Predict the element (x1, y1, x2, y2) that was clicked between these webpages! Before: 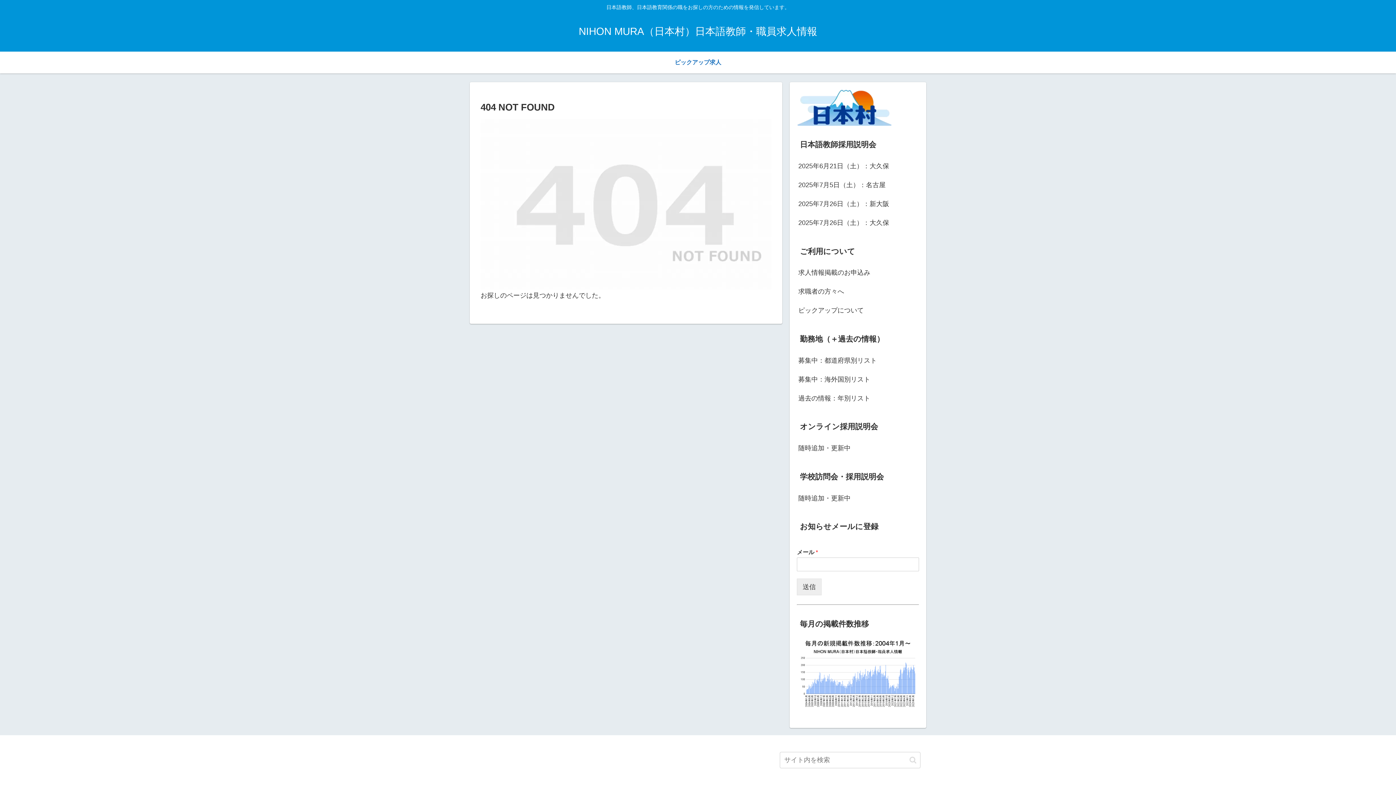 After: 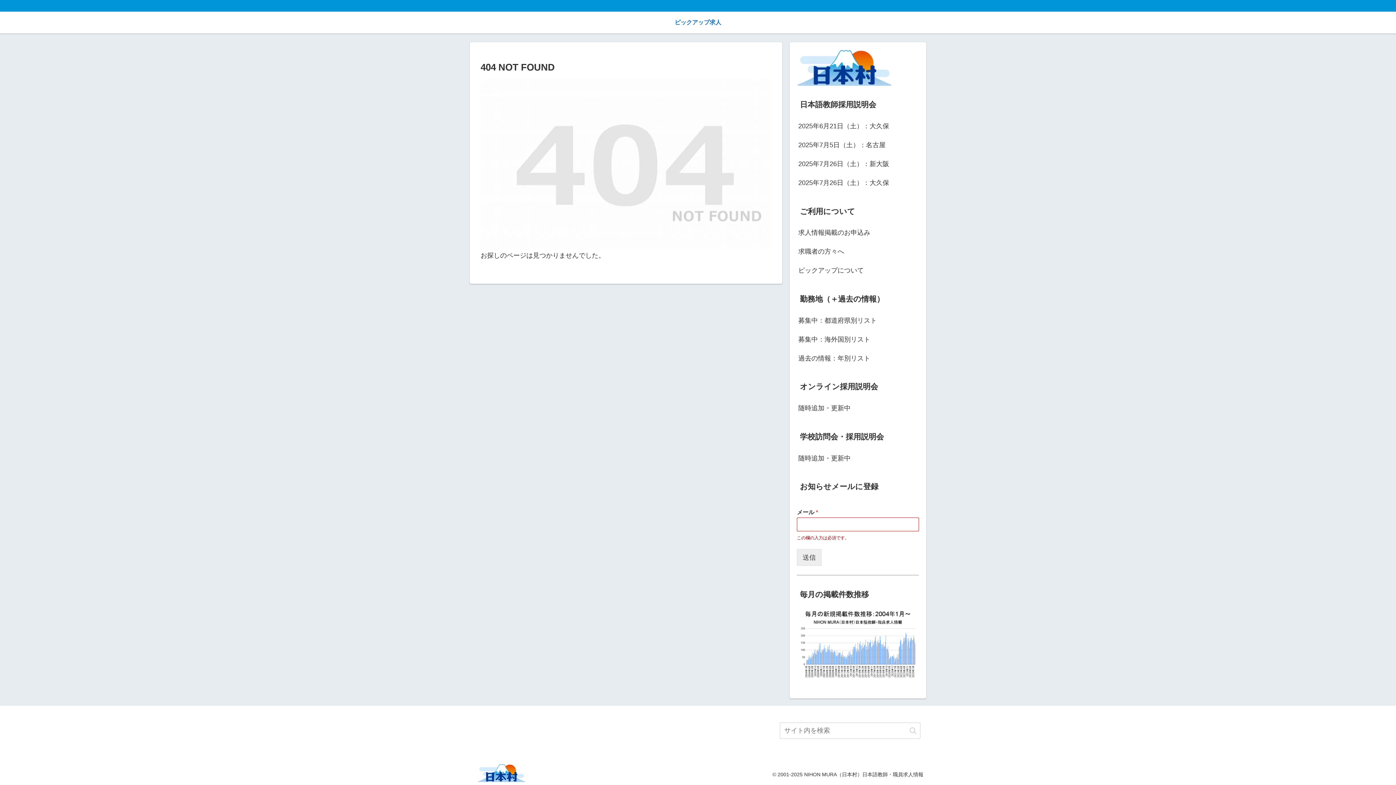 Action: bbox: (797, 578, 821, 595) label: 送信